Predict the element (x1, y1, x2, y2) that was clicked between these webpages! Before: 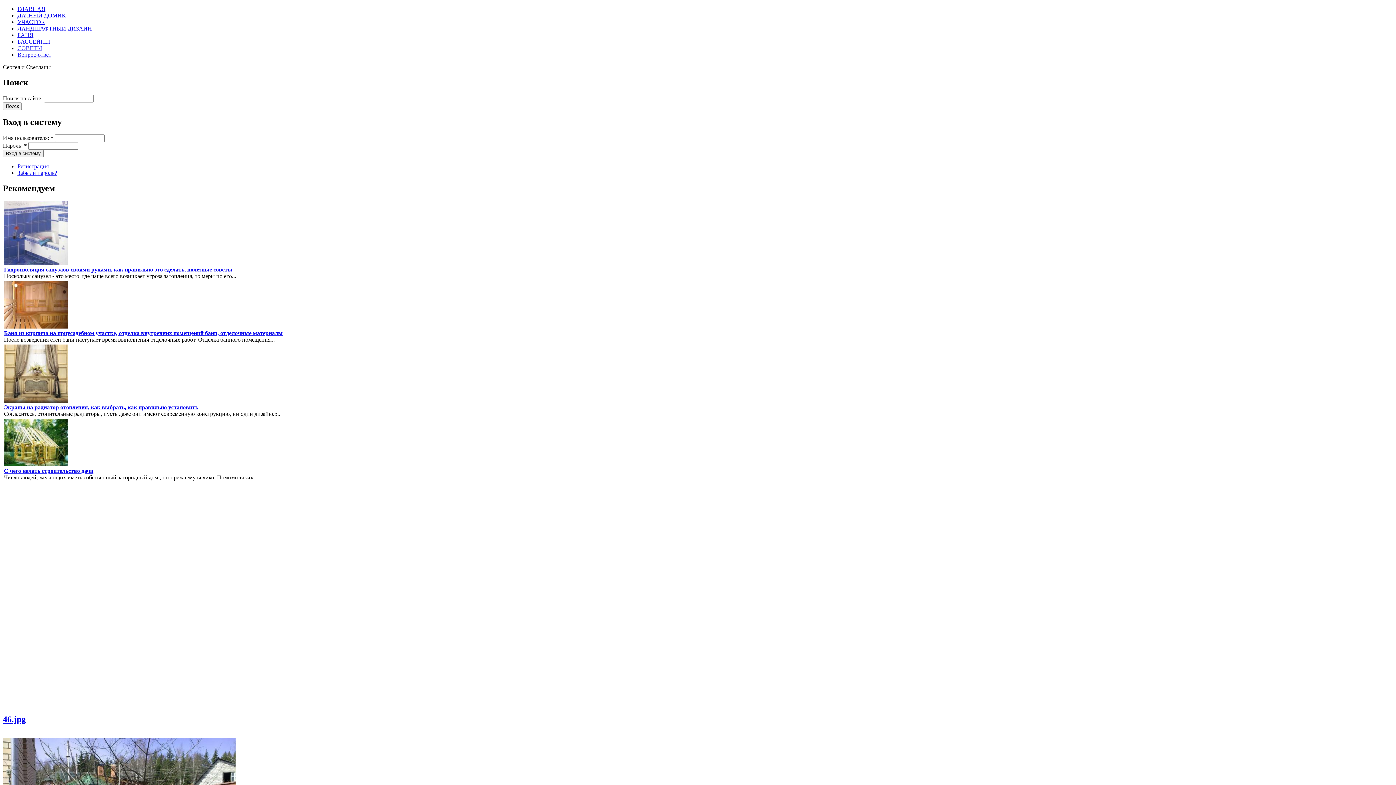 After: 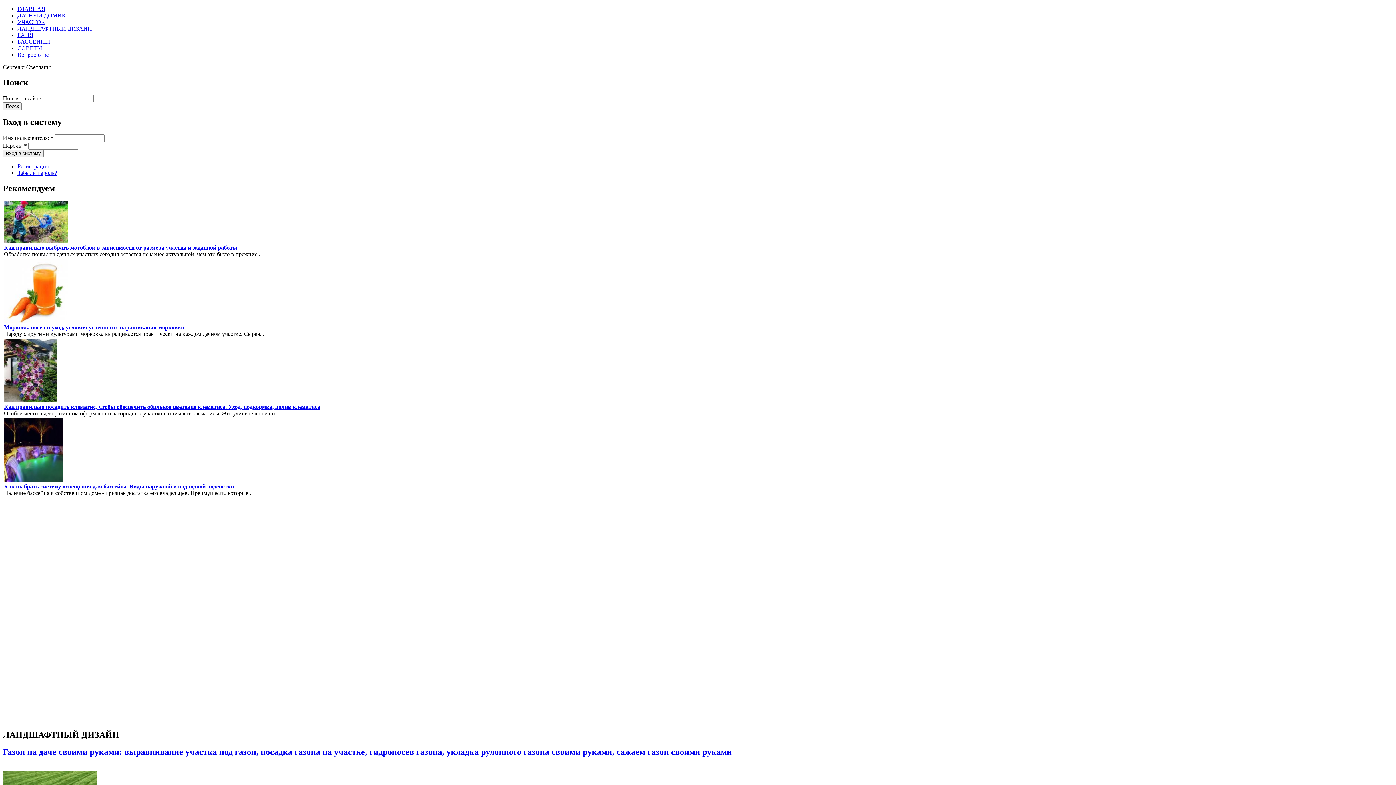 Action: label: ЛАНДШАФТНЫЙ ДИЗАЙН bbox: (17, 25, 92, 31)